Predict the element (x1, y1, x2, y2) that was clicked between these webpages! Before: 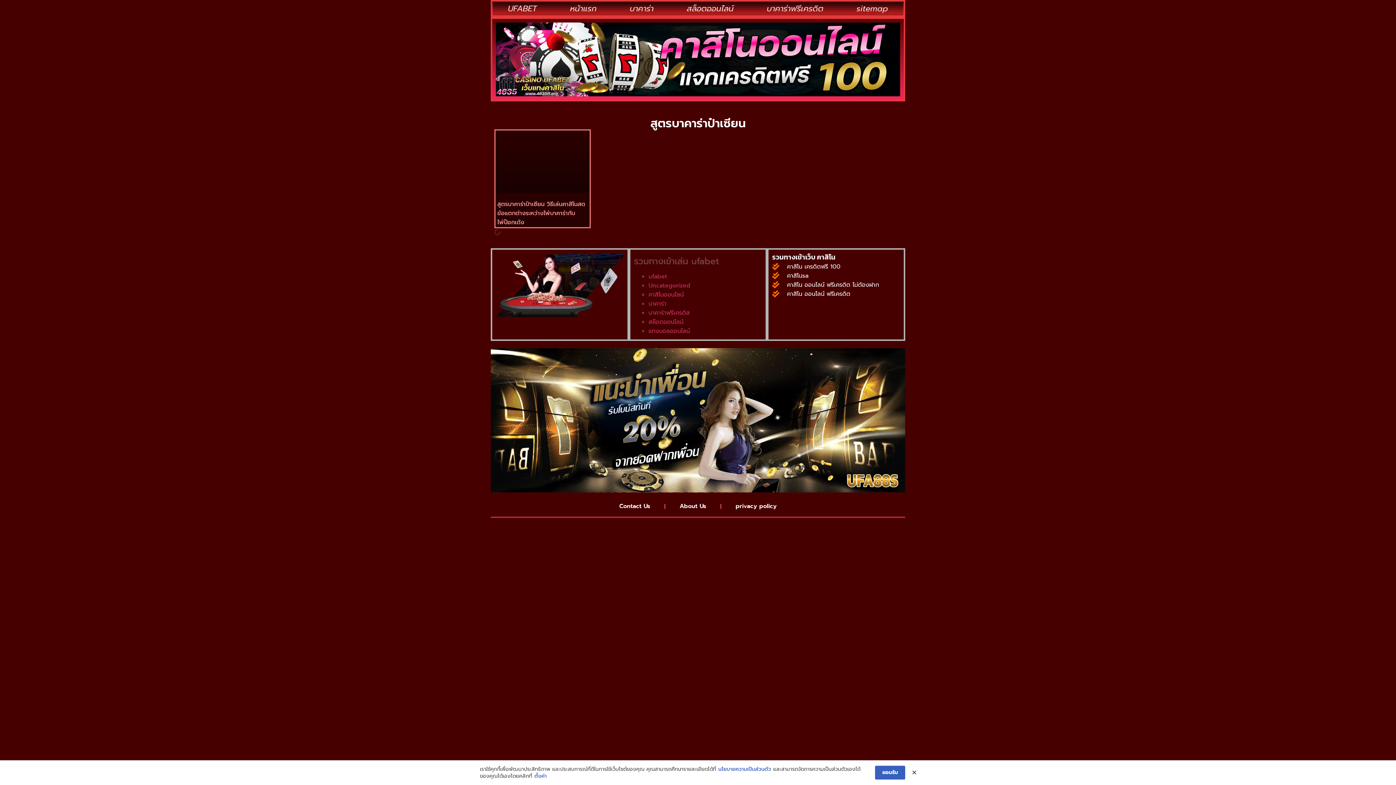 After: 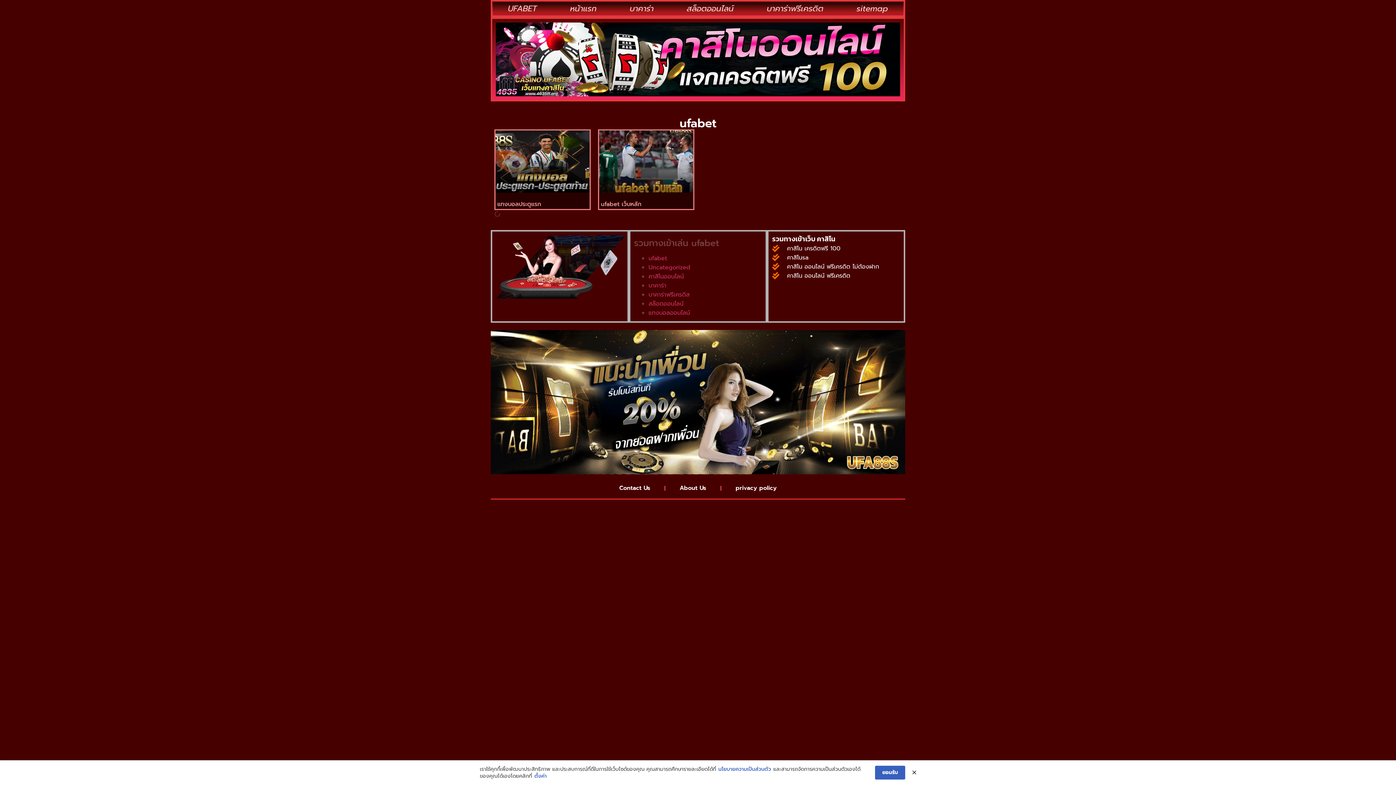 Action: label: ufabet bbox: (648, 272, 667, 280)